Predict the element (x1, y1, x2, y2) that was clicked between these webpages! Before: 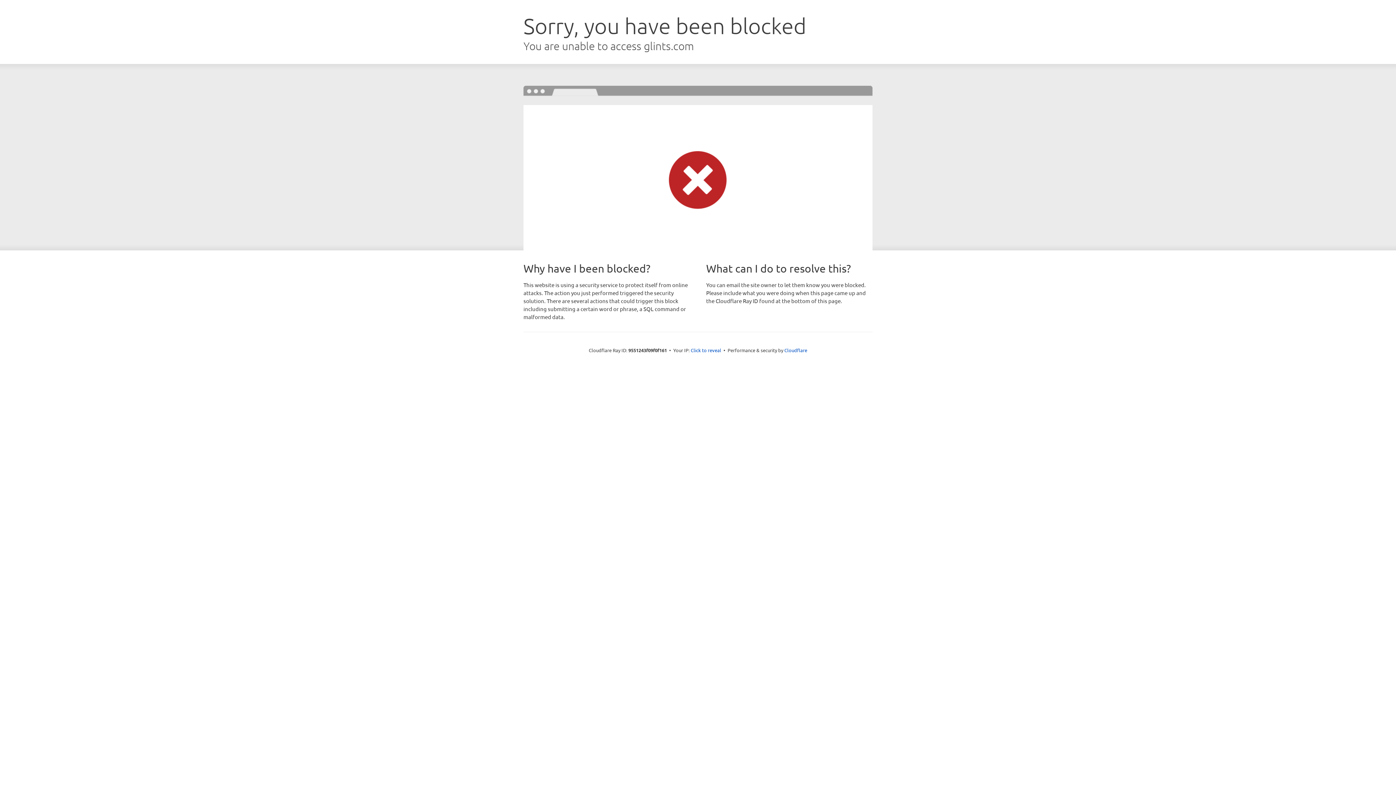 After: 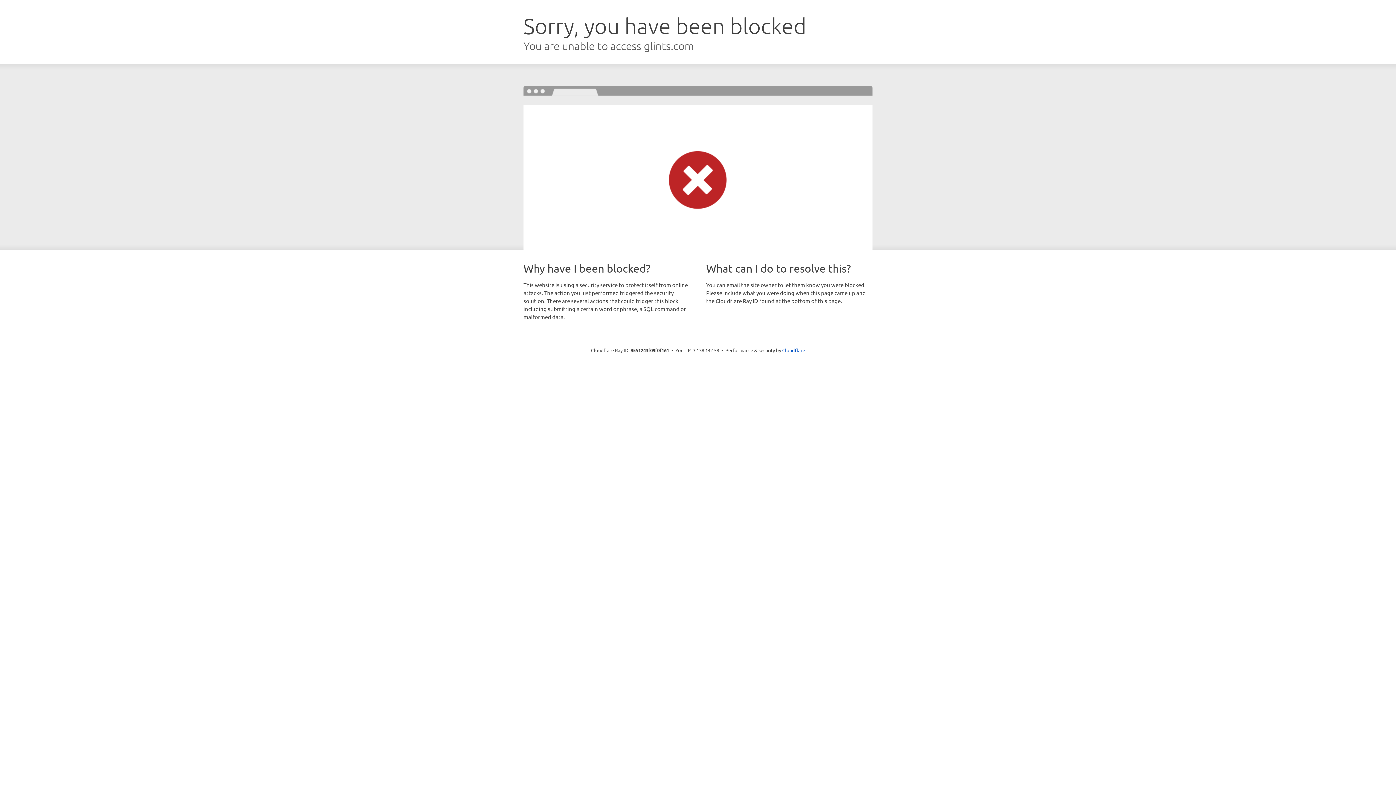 Action: label: Click to reveal bbox: (690, 346, 721, 353)